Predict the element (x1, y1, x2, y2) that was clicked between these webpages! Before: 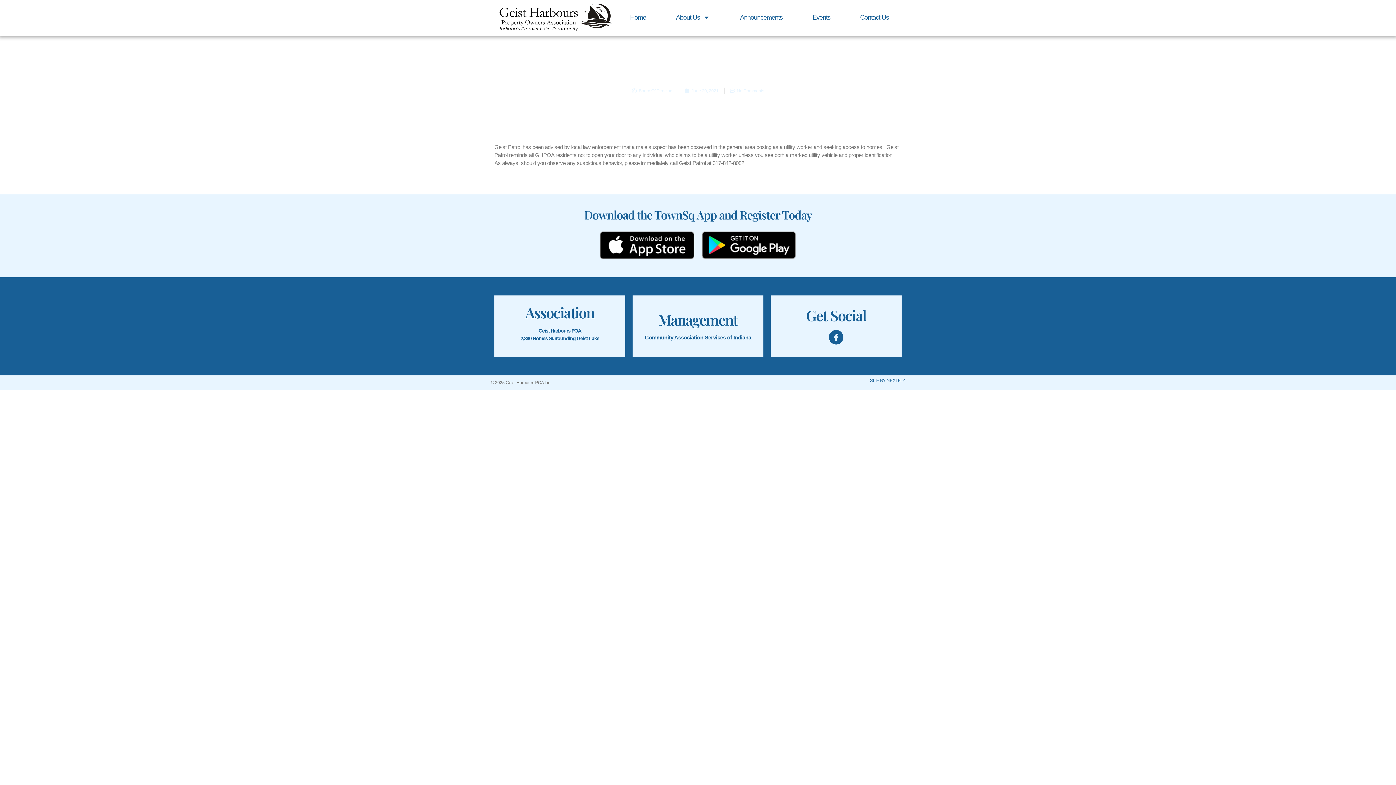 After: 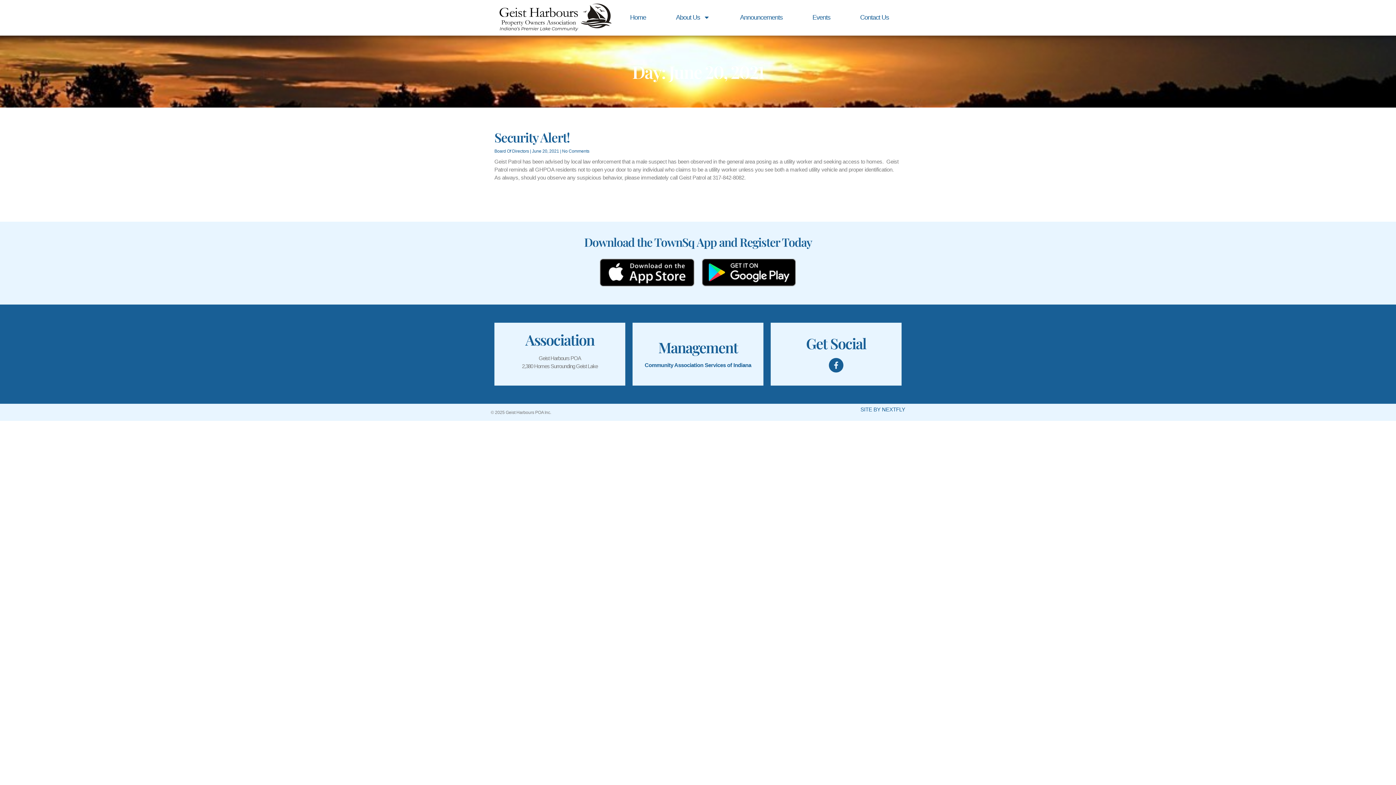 Action: label: June 20, 2021 bbox: (684, 87, 718, 94)